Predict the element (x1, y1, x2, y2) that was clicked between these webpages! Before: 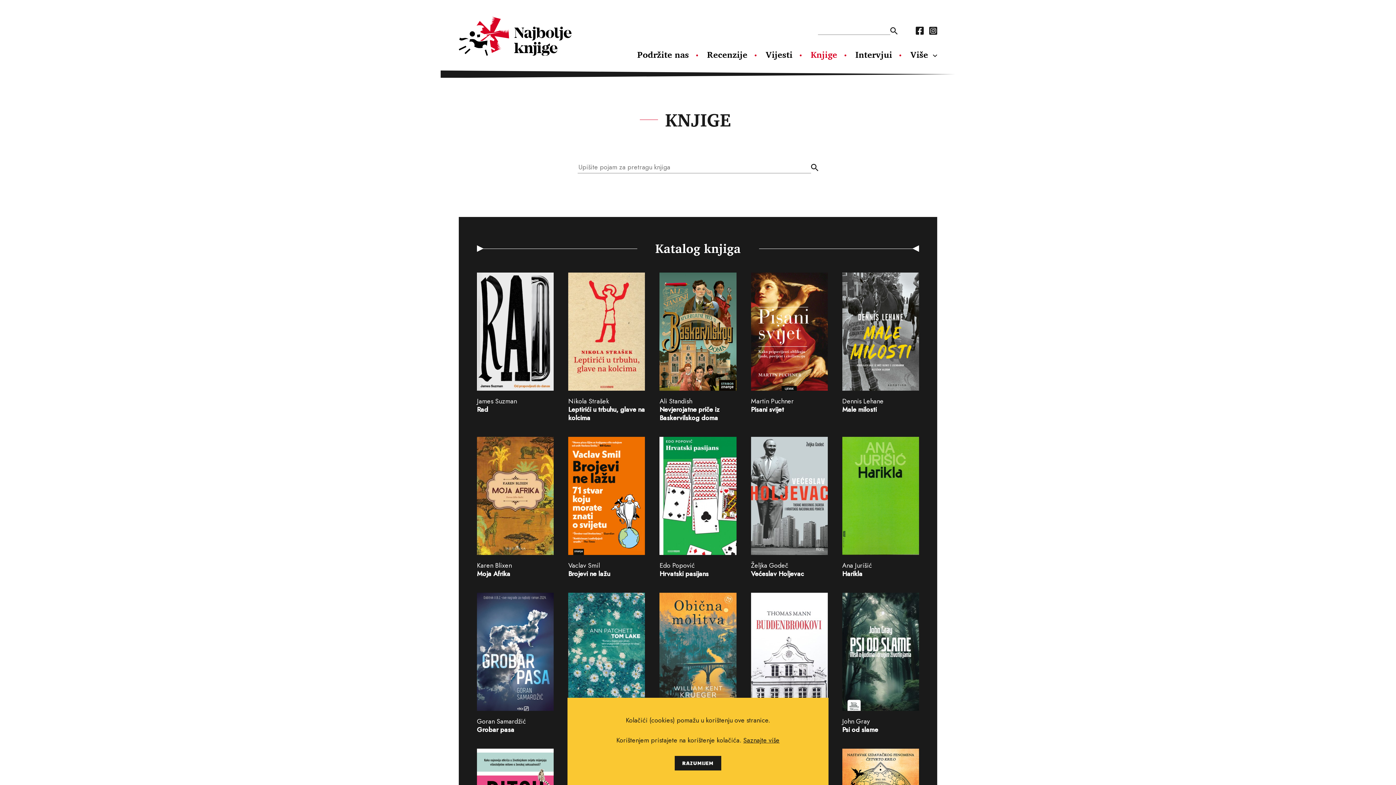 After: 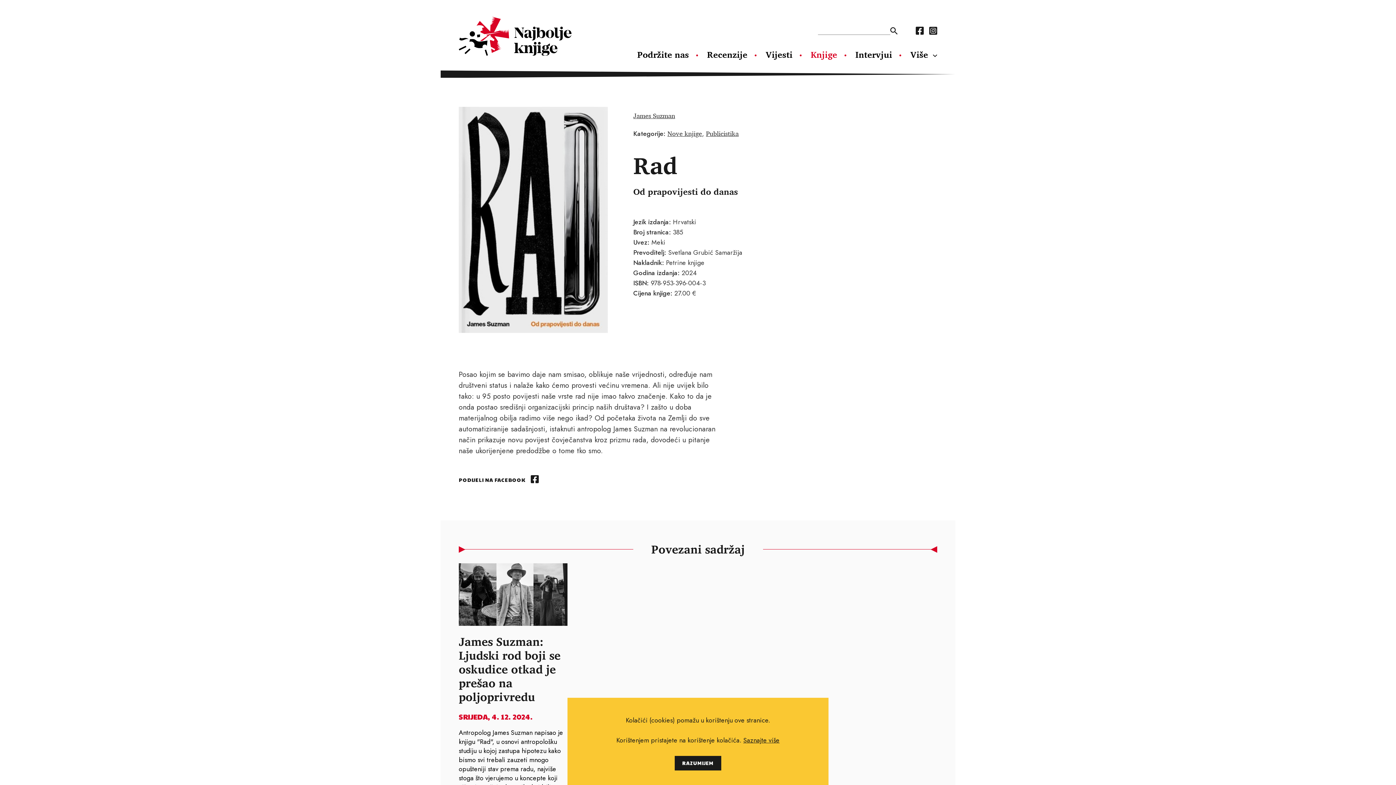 Action: label: James Suzman
Rad bbox: (477, 272, 553, 422)